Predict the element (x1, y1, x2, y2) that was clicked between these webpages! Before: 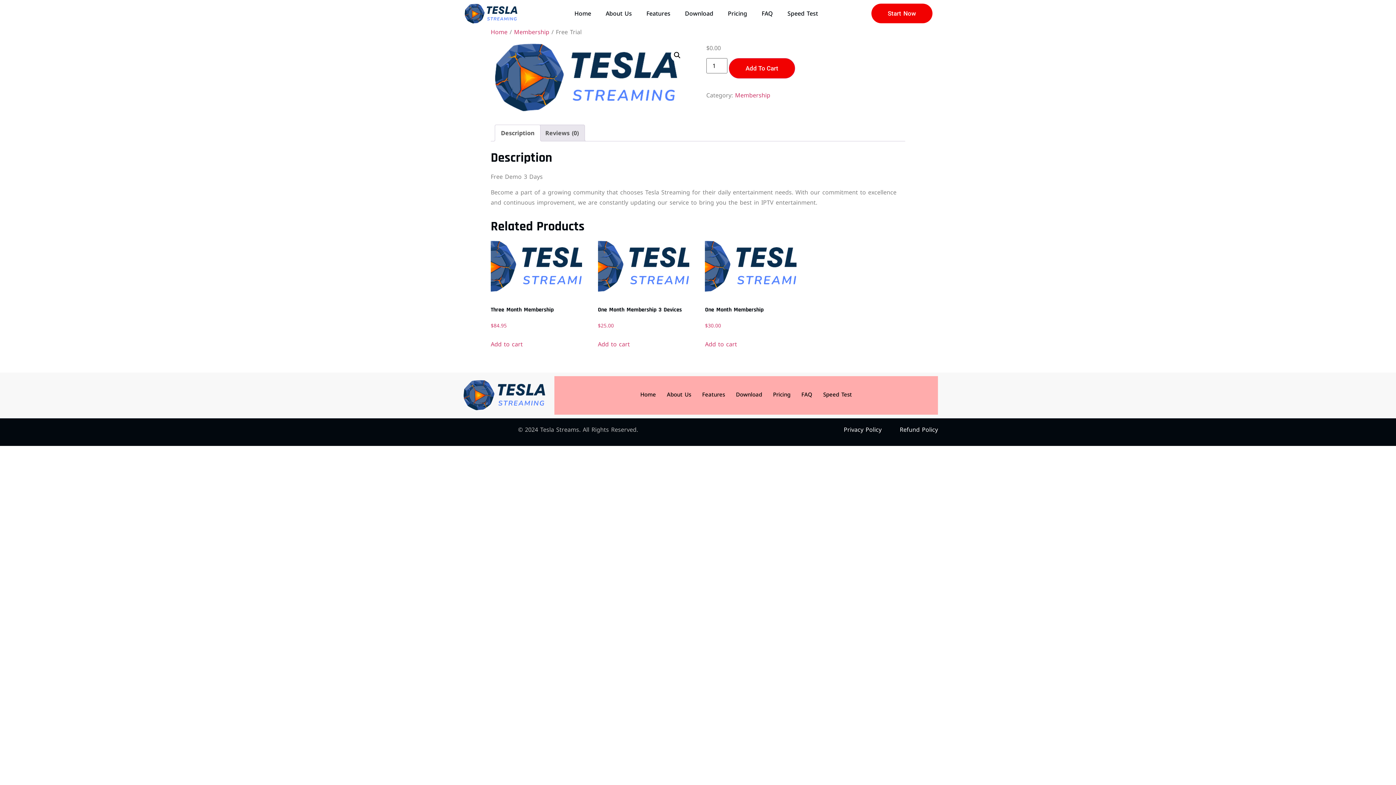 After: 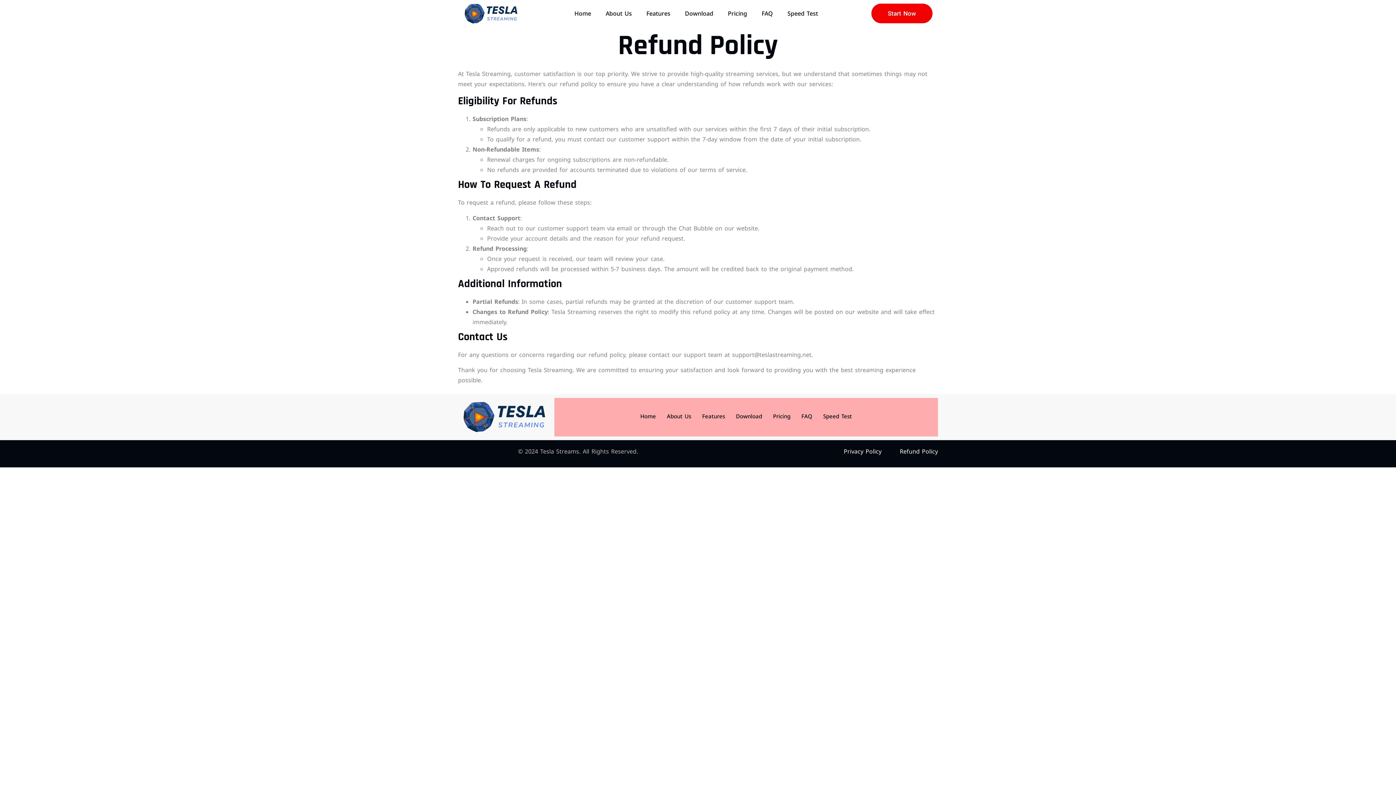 Action: bbox: (900, 424, 938, 434) label: Refund Policy